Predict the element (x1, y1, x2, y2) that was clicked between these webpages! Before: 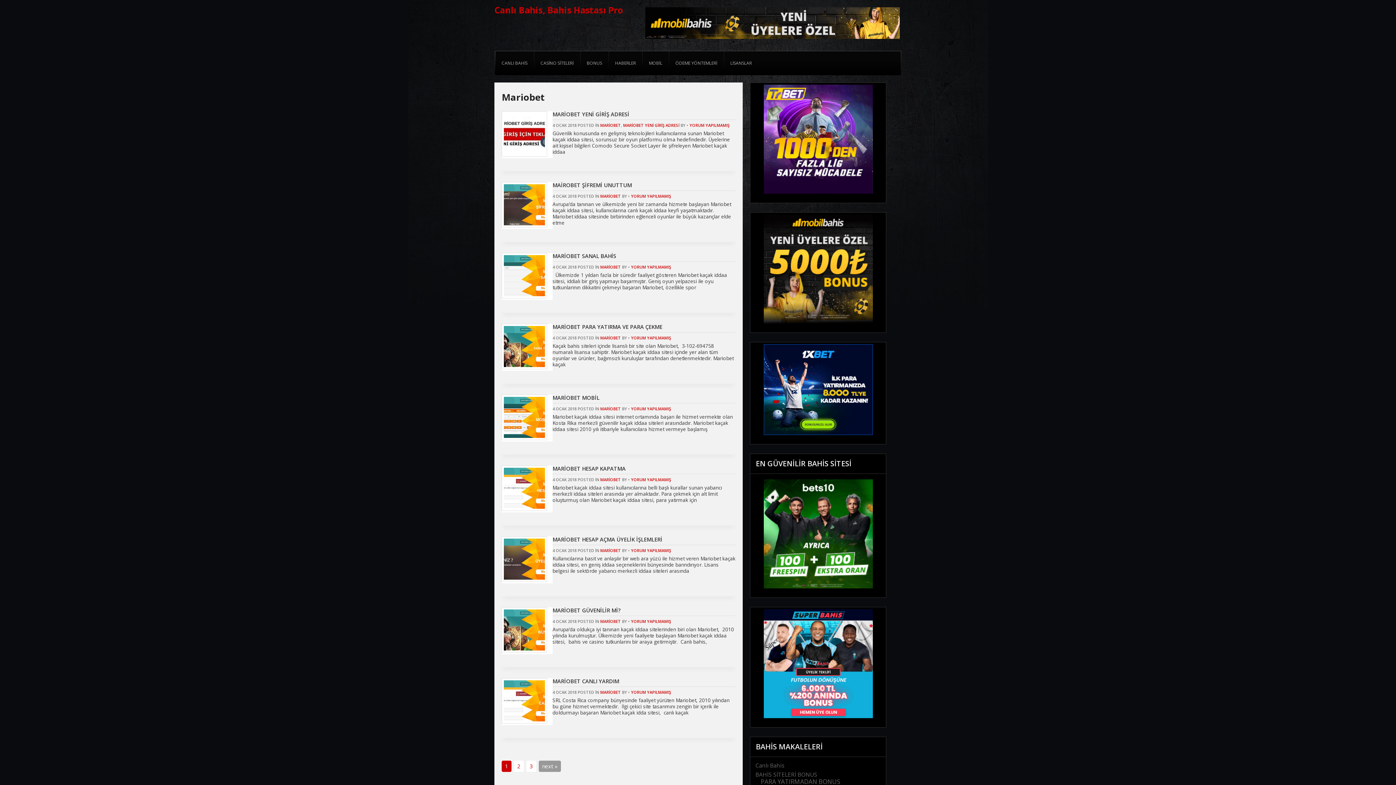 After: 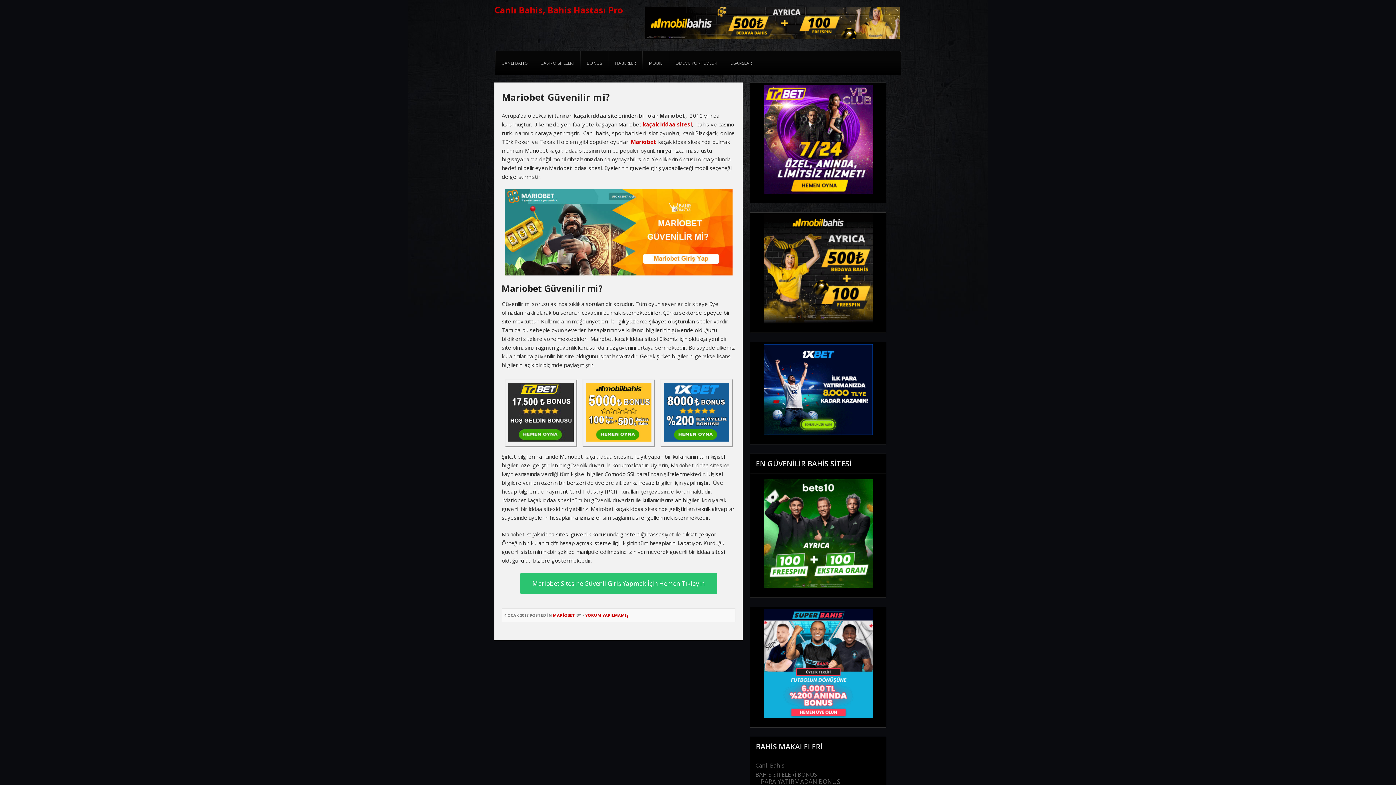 Action: label: MARİOBET GÜVENİLİR Mİ? bbox: (552, 606, 620, 614)